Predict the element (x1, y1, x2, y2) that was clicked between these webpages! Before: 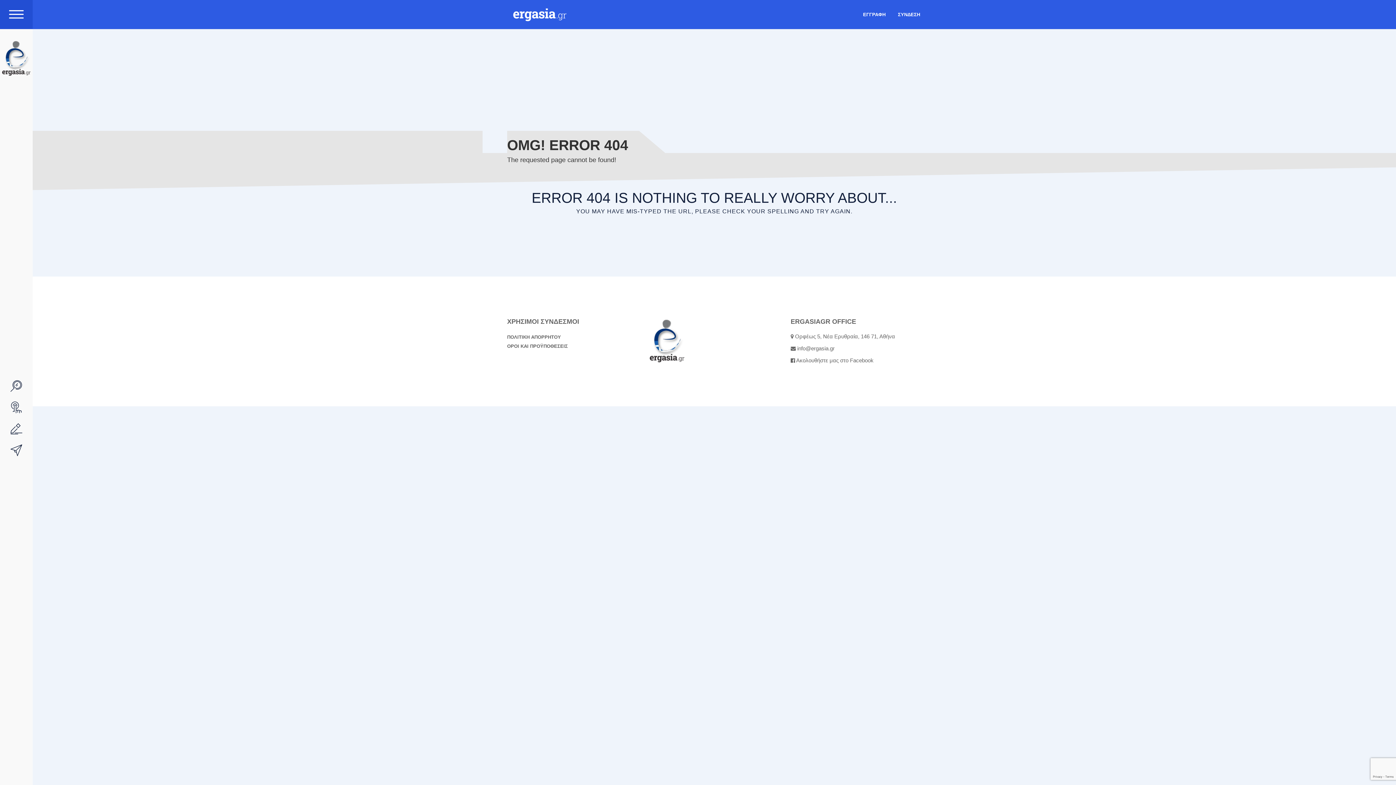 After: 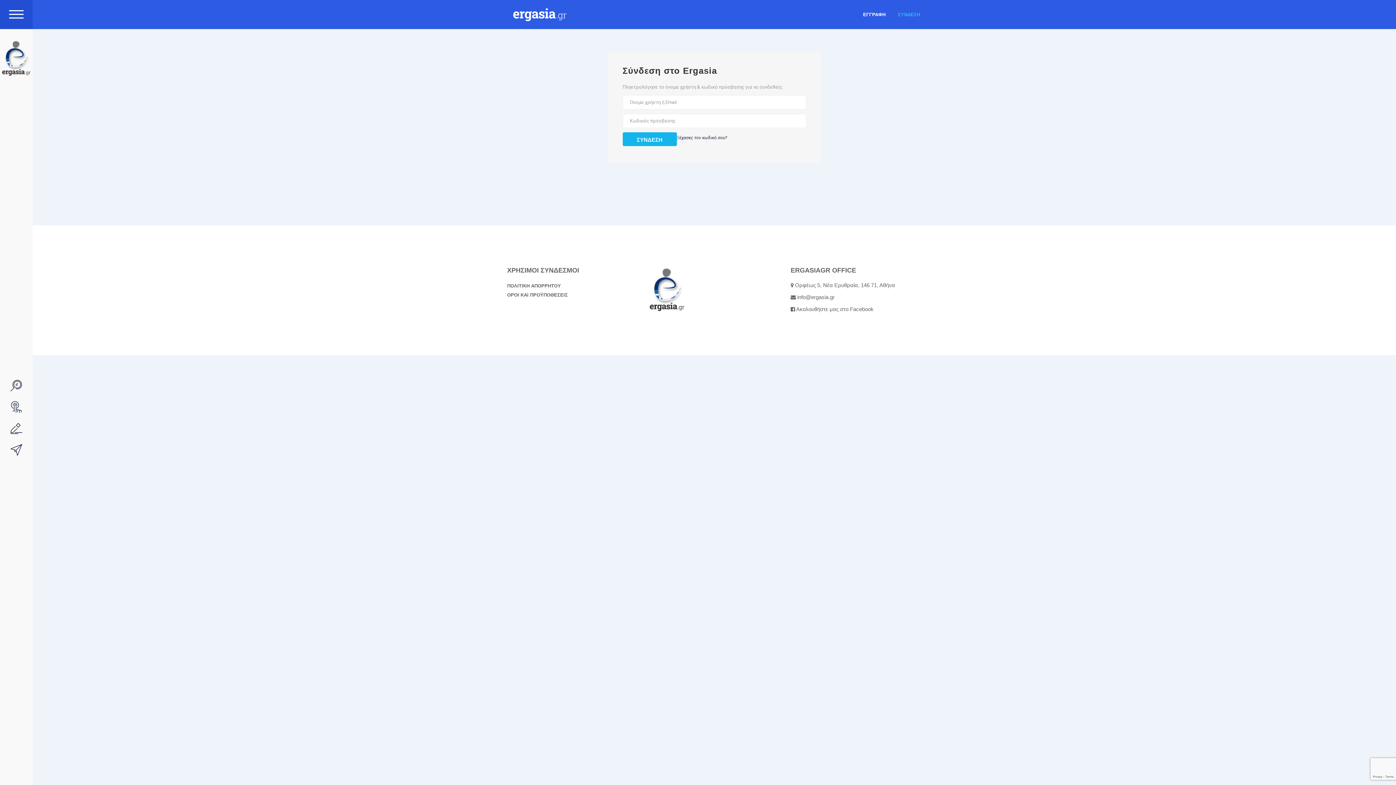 Action: bbox: (892, 8, 925, 20) label: ΣΥΝΔΕΣΗ